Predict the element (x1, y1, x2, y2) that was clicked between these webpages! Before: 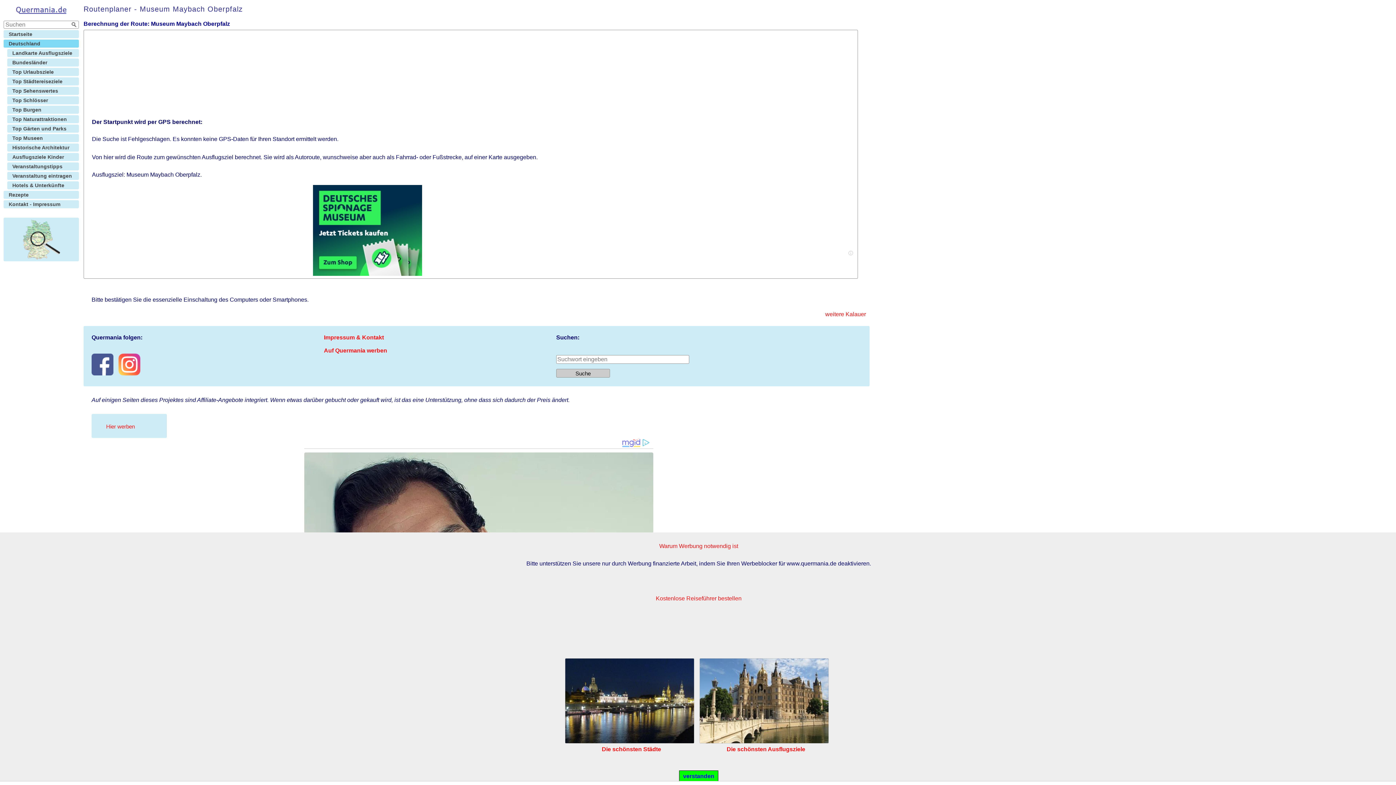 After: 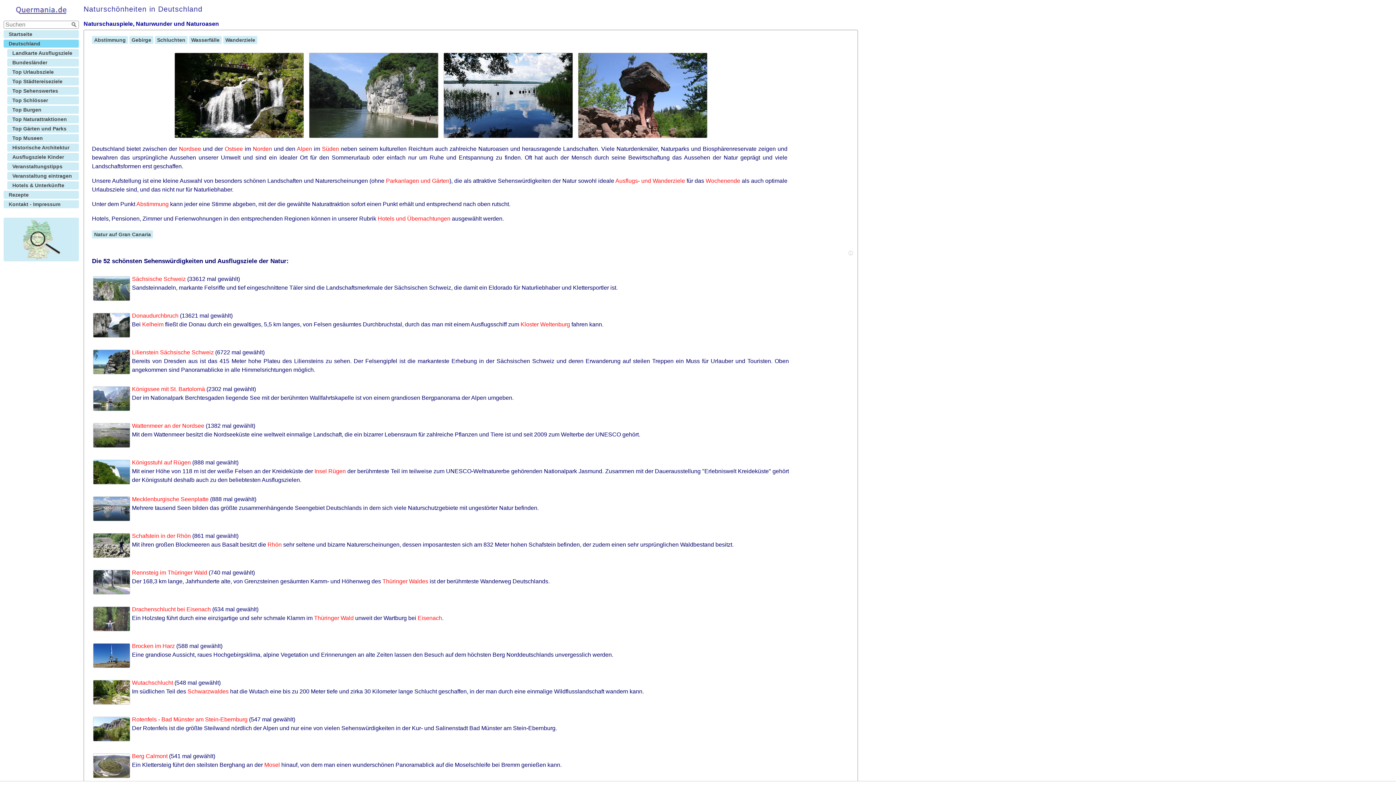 Action: label: Top Naturattraktionen bbox: (7, 115, 78, 123)